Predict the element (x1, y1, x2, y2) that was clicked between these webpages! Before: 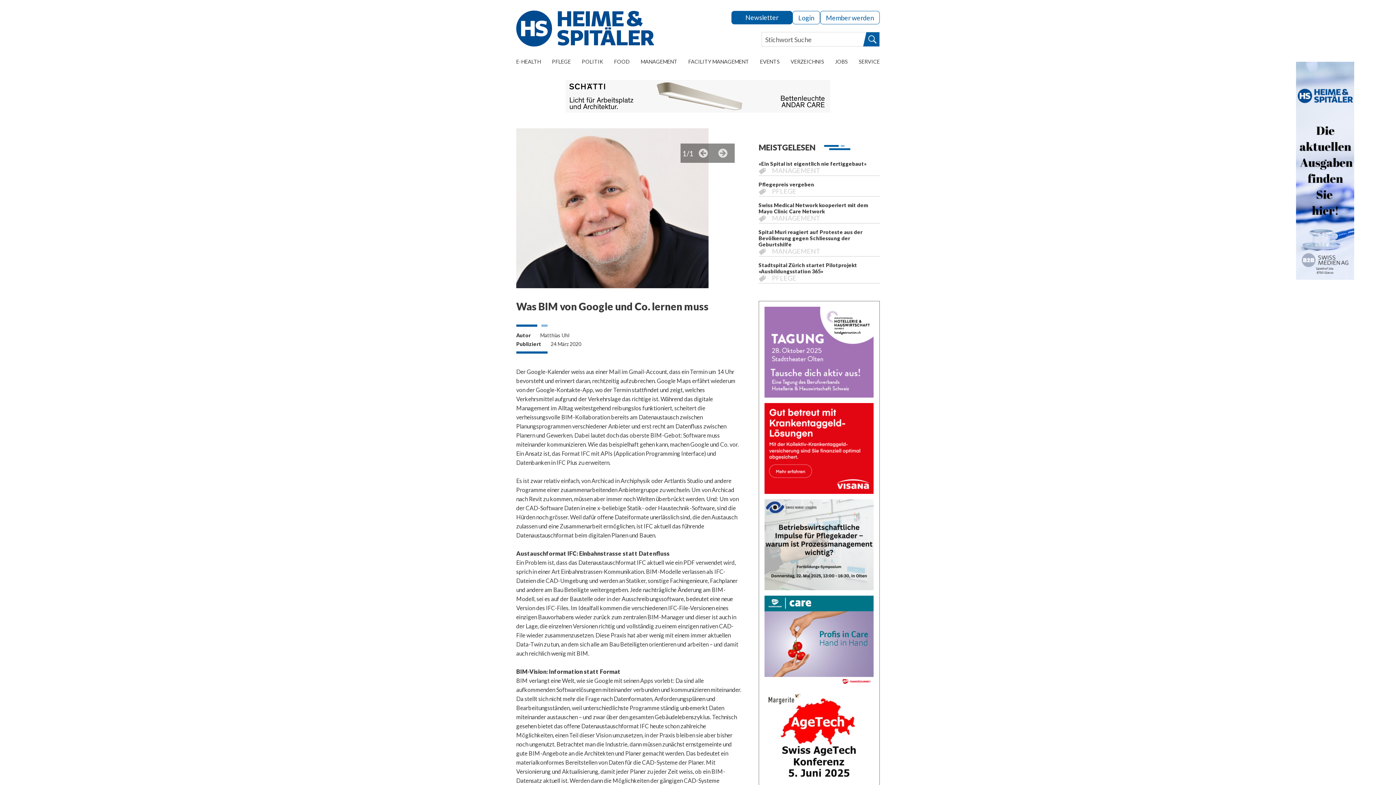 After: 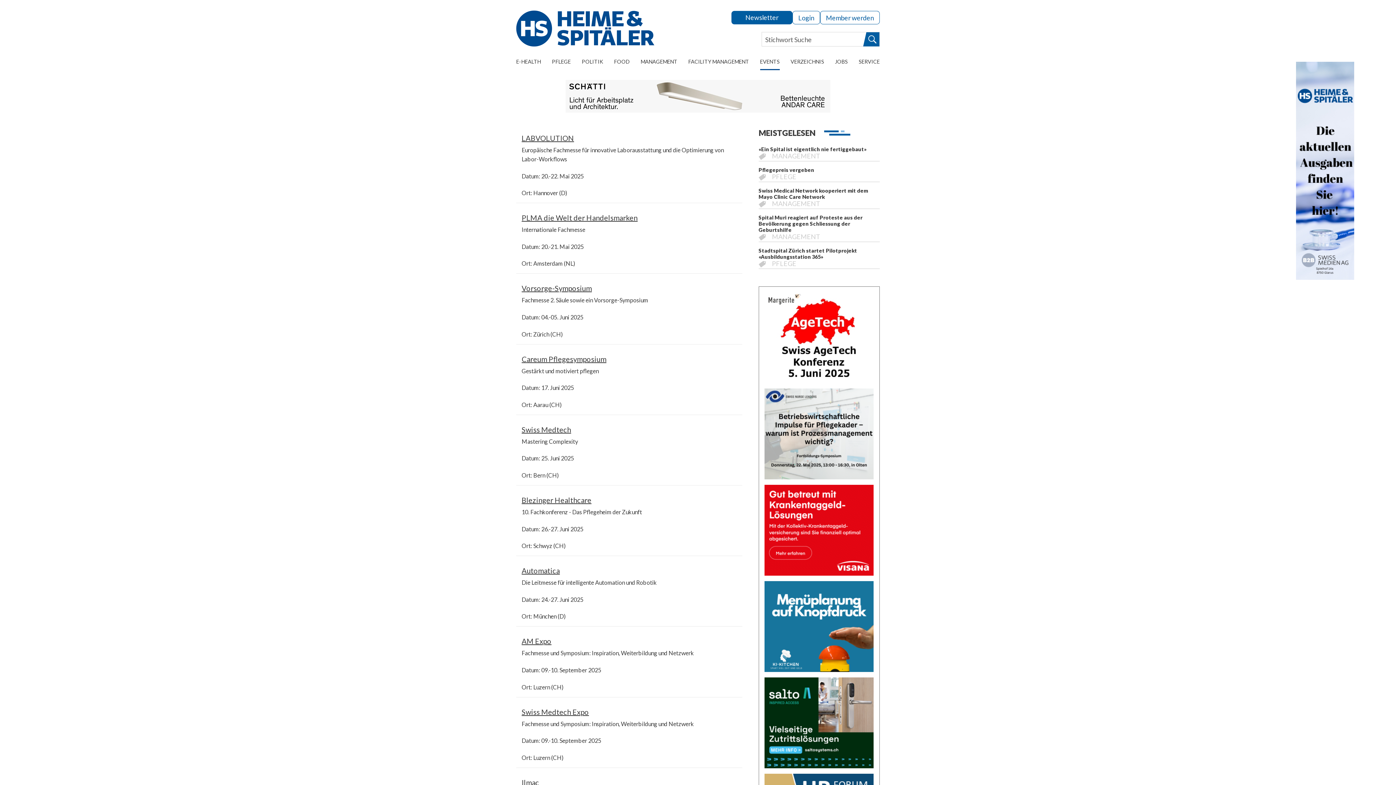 Action: bbox: (760, 57, 779, 70) label: EVENTS